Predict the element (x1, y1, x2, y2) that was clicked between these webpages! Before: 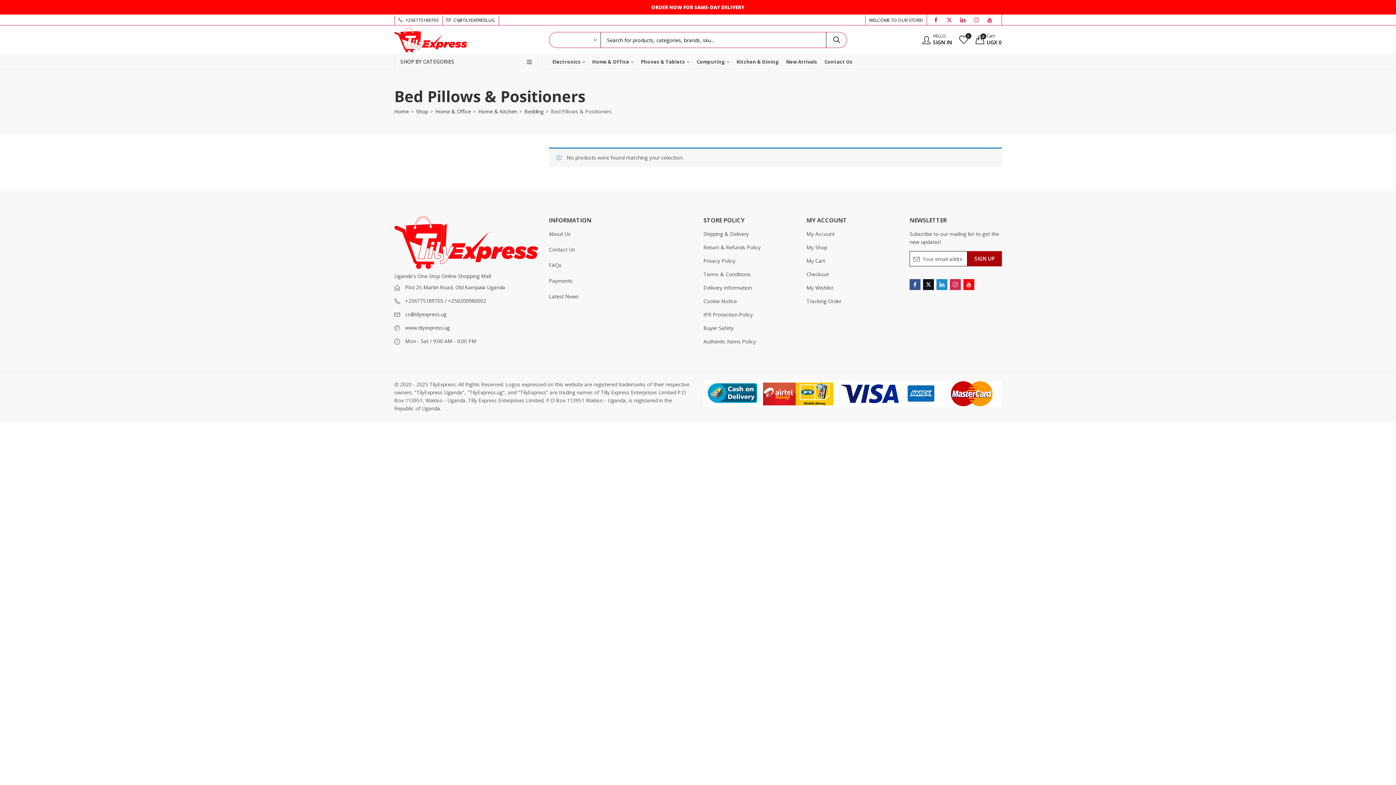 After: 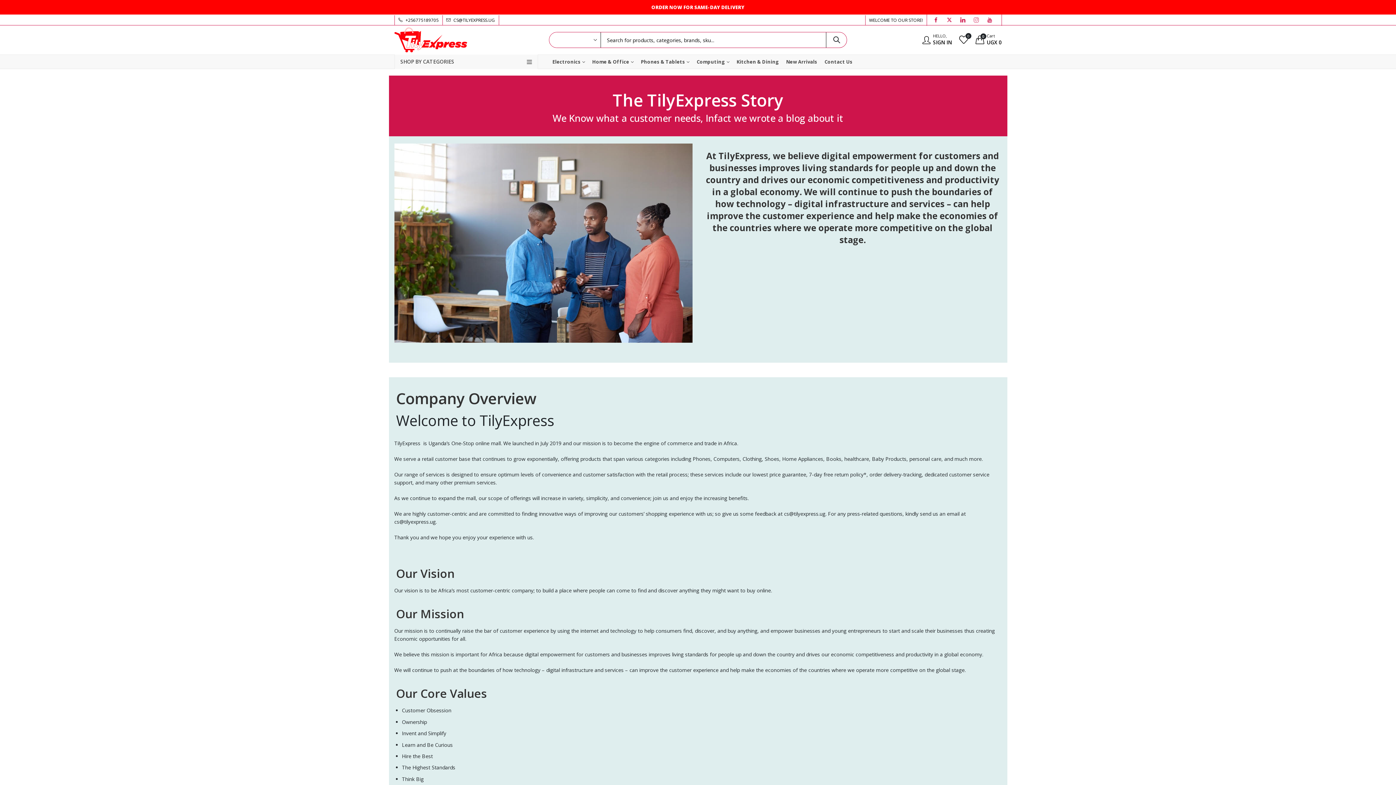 Action: label: About Us bbox: (549, 230, 570, 237)